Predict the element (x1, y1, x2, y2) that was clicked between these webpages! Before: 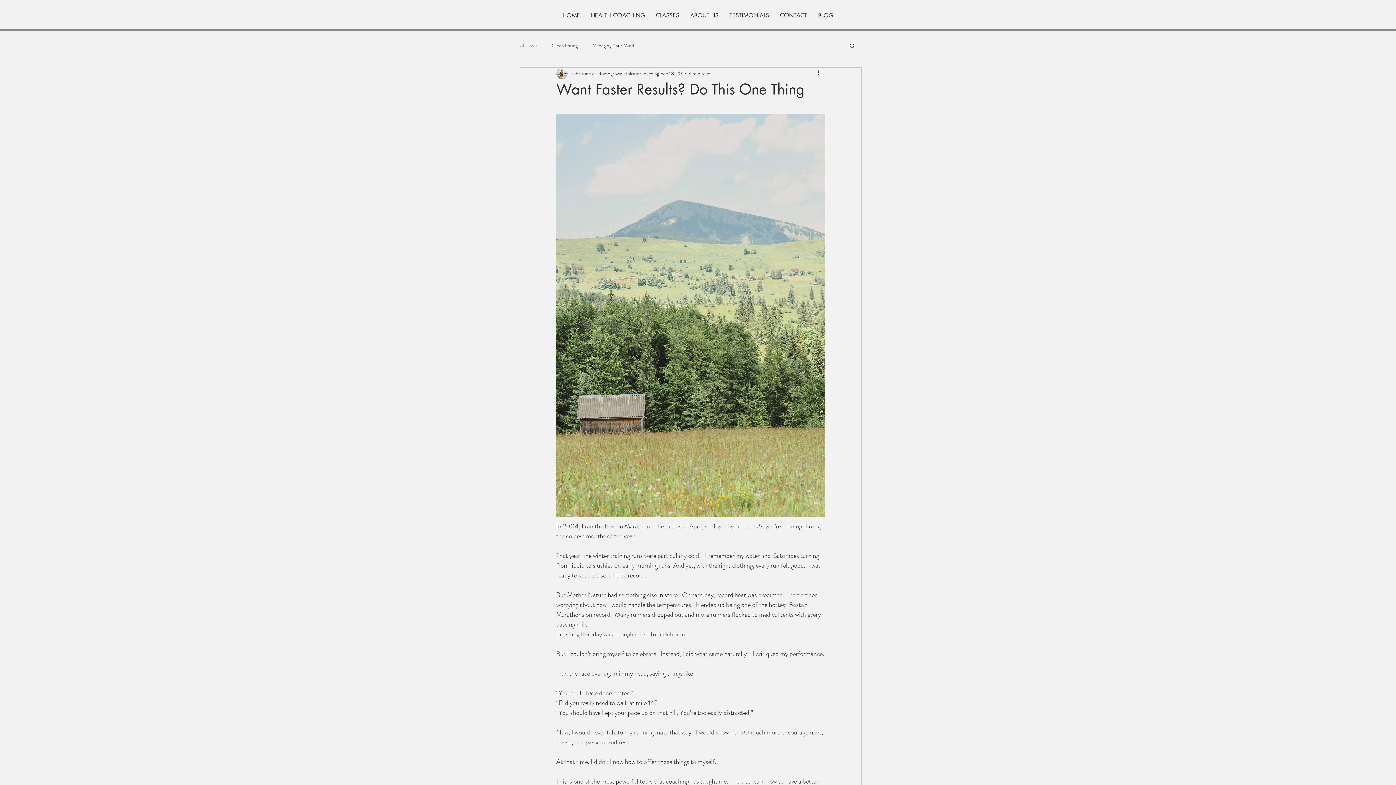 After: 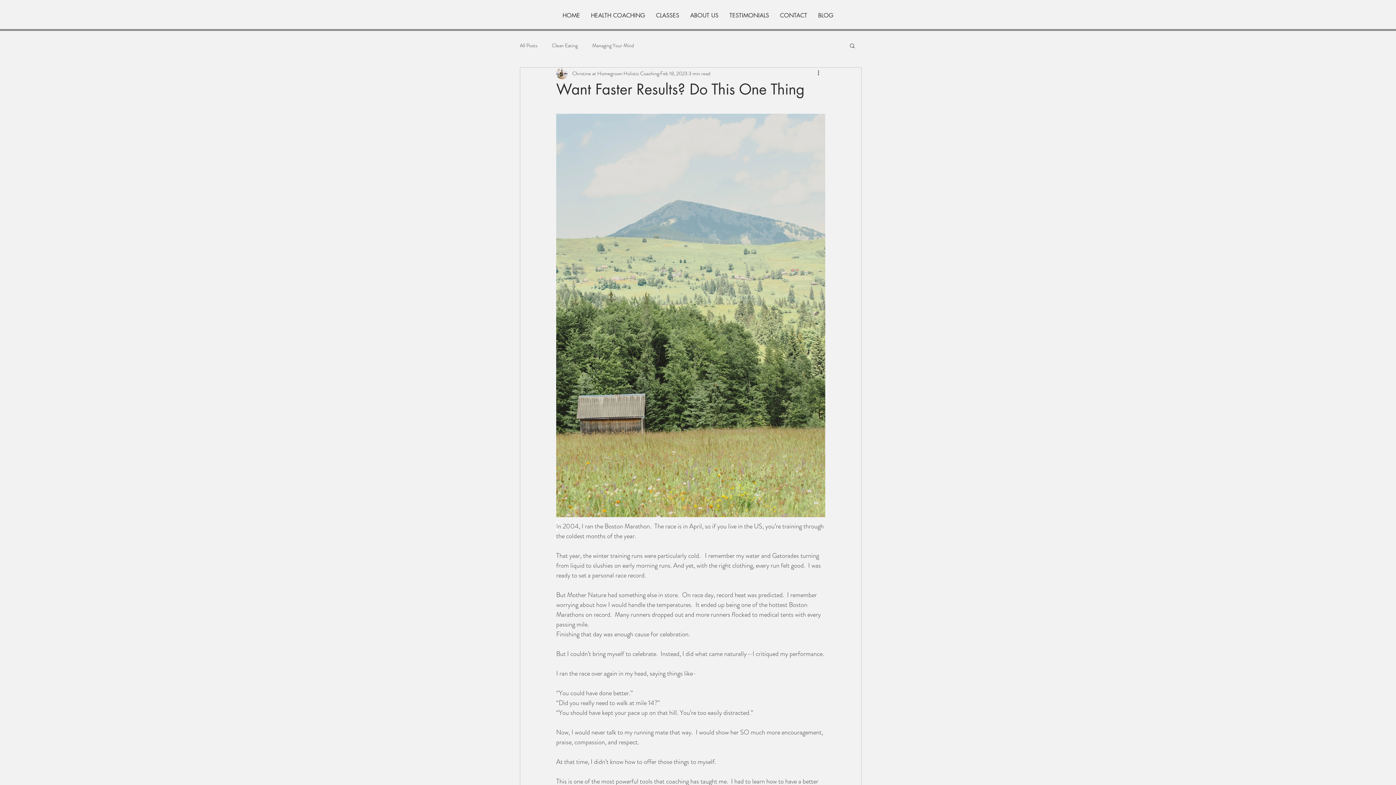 Action: label: Search bbox: (849, 42, 856, 48)